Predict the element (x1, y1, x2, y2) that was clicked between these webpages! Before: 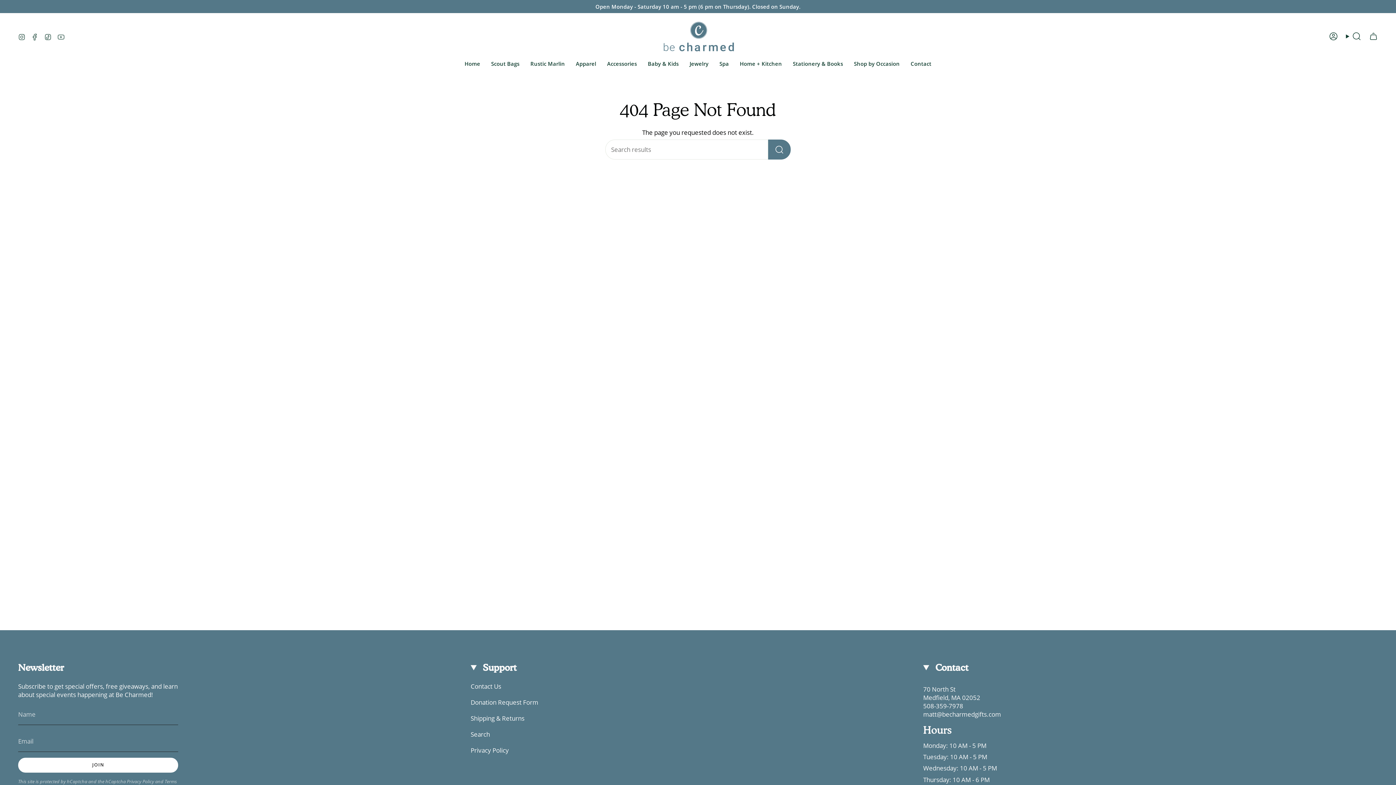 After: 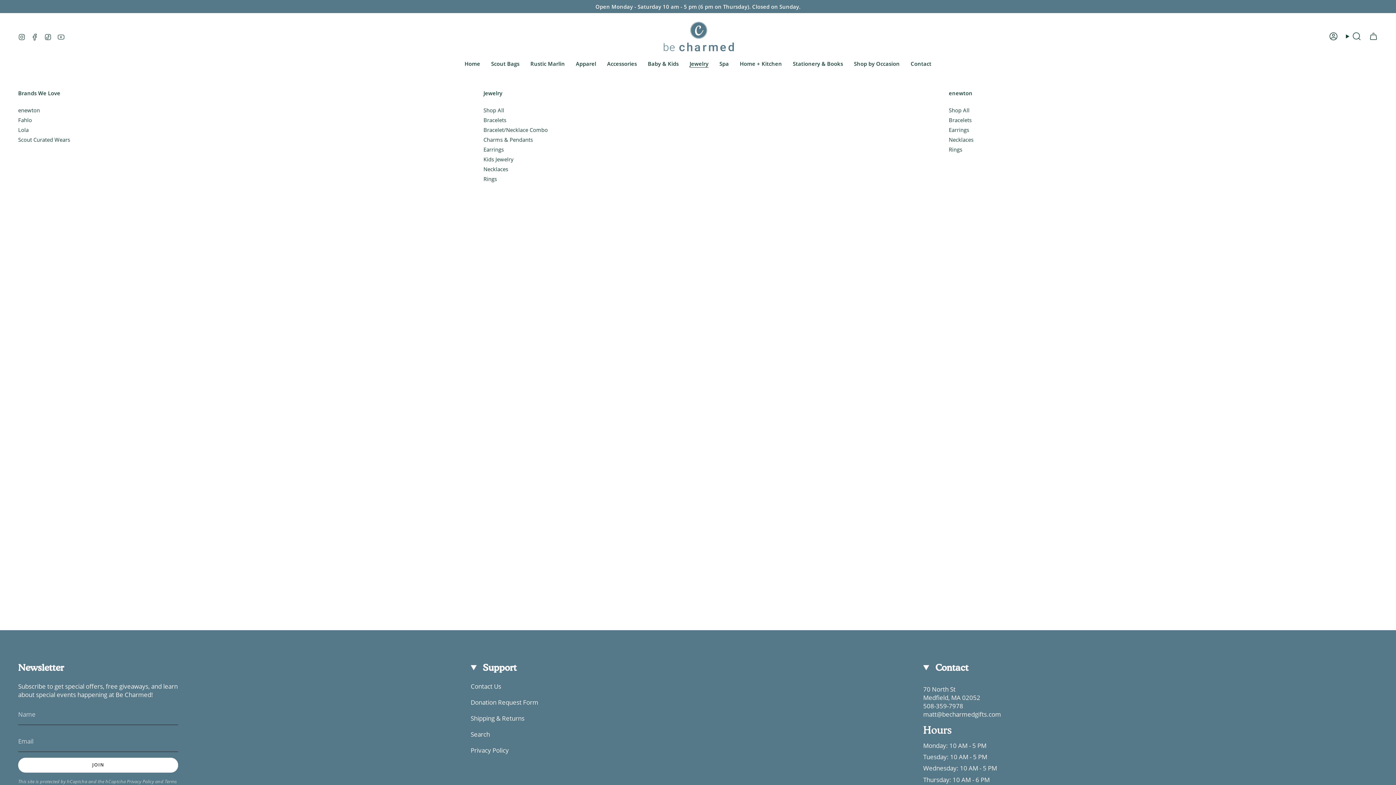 Action: bbox: (684, 55, 714, 72) label: Jewelry